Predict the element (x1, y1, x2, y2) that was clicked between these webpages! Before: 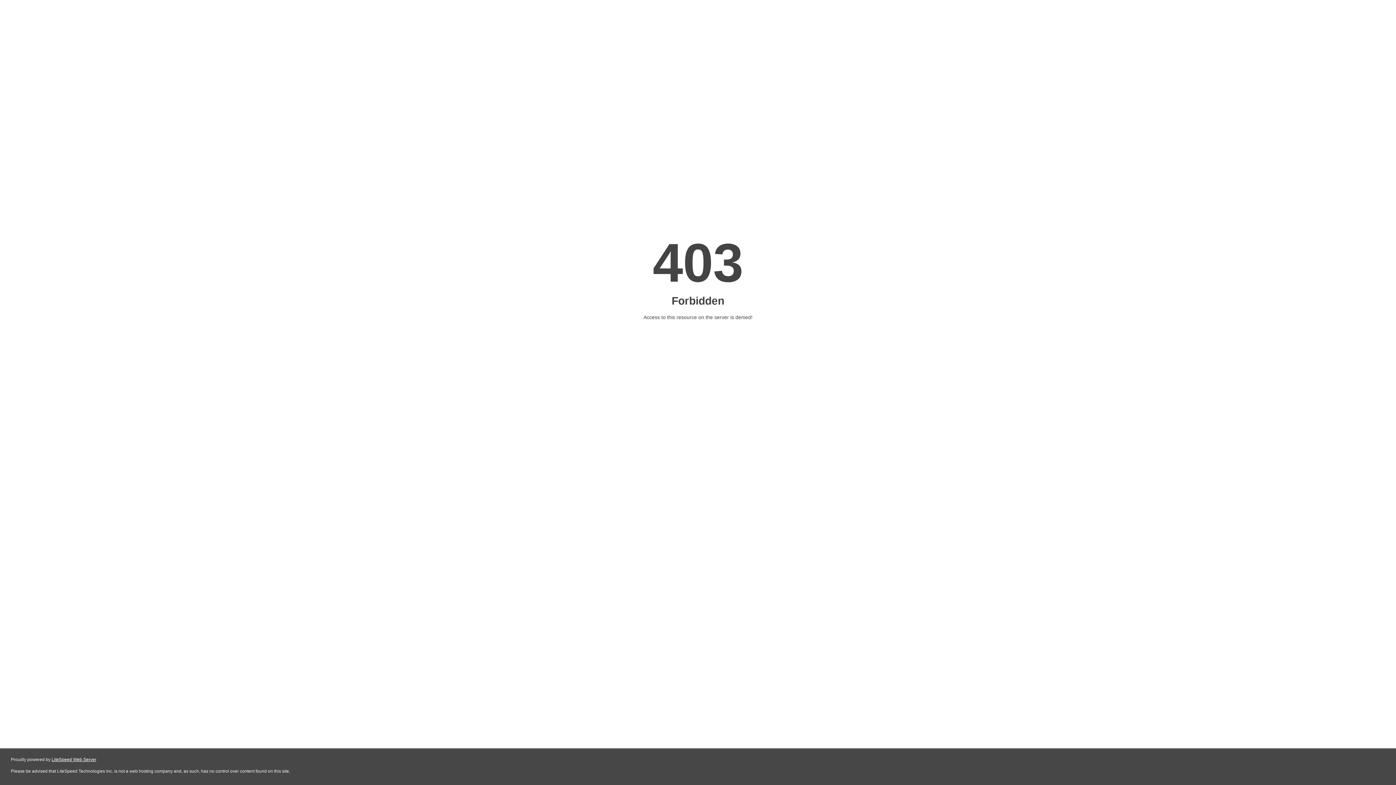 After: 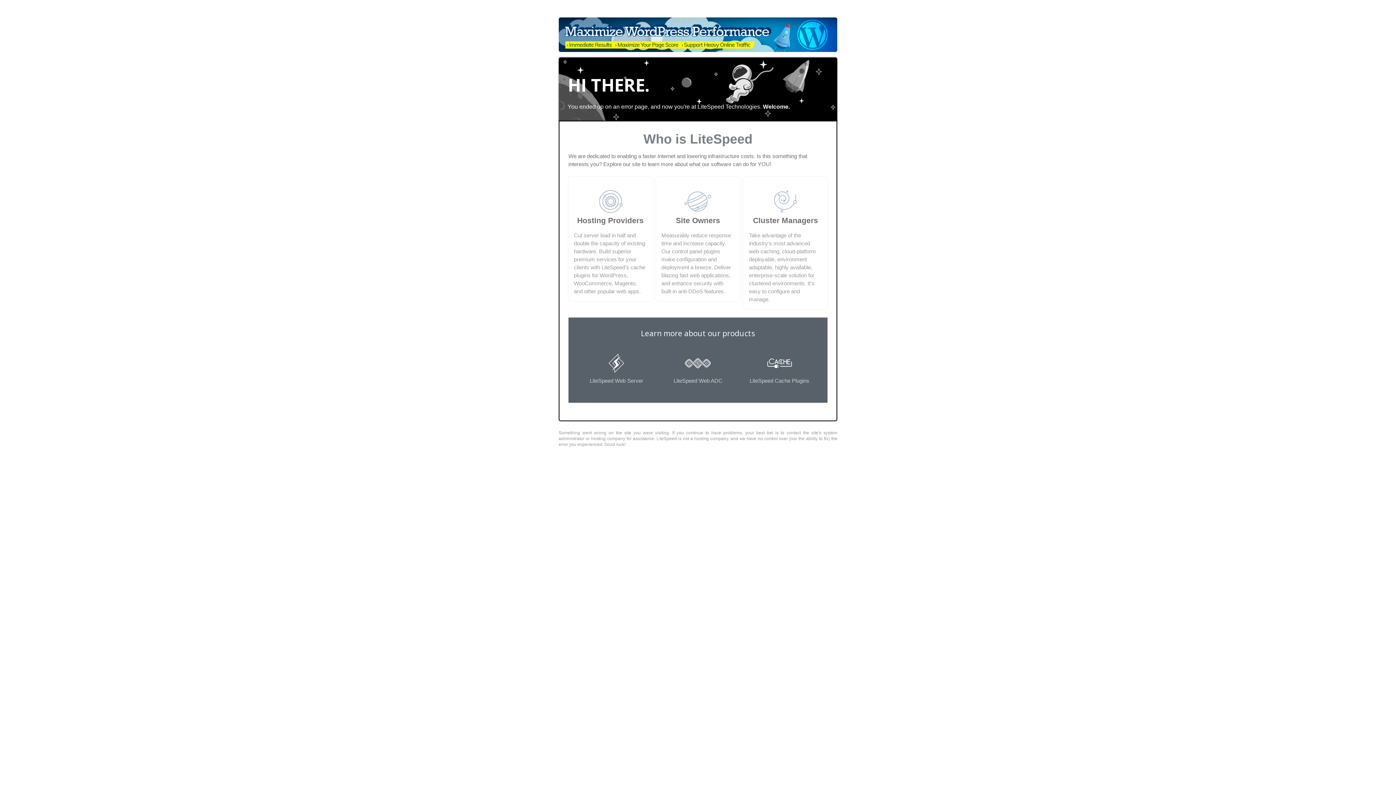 Action: label: LiteSpeed Web Server bbox: (51, 757, 96, 762)